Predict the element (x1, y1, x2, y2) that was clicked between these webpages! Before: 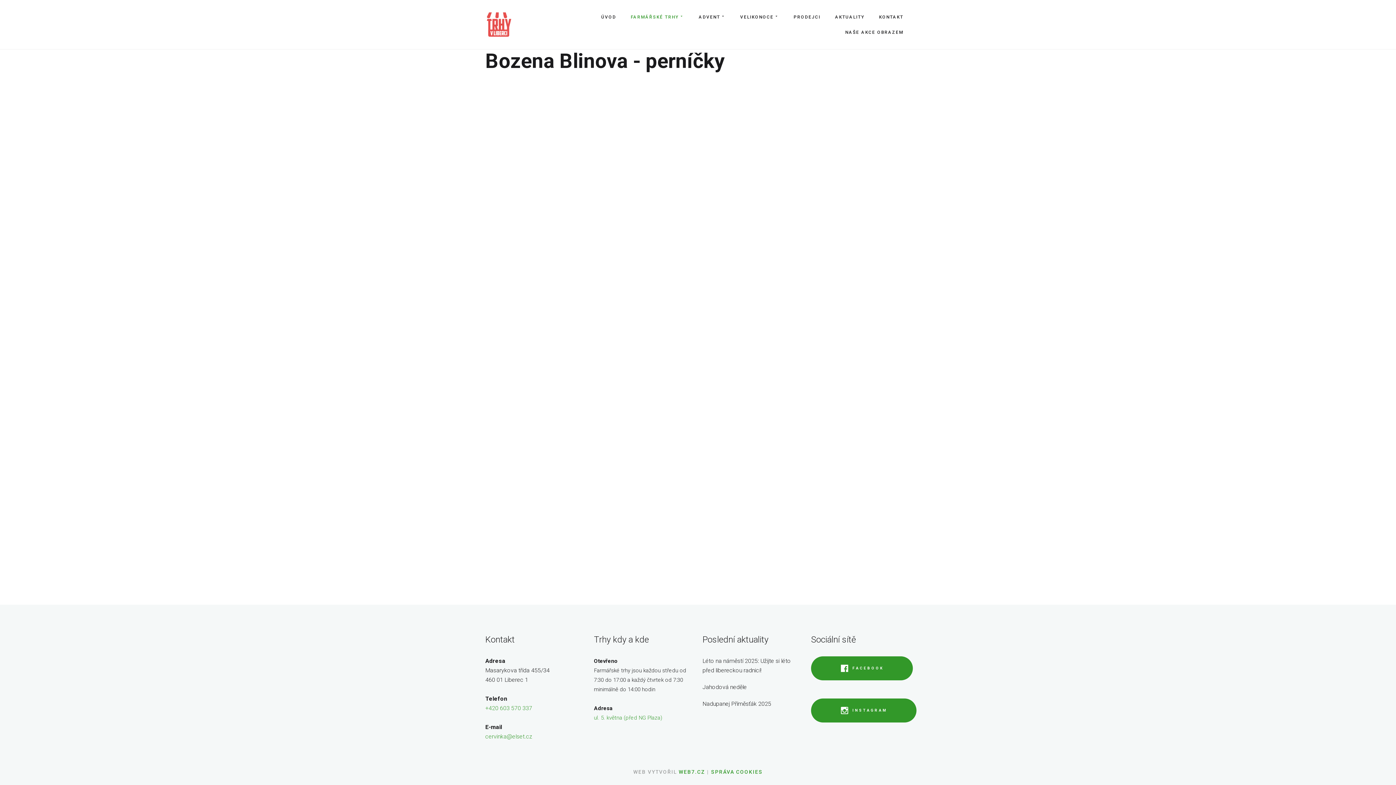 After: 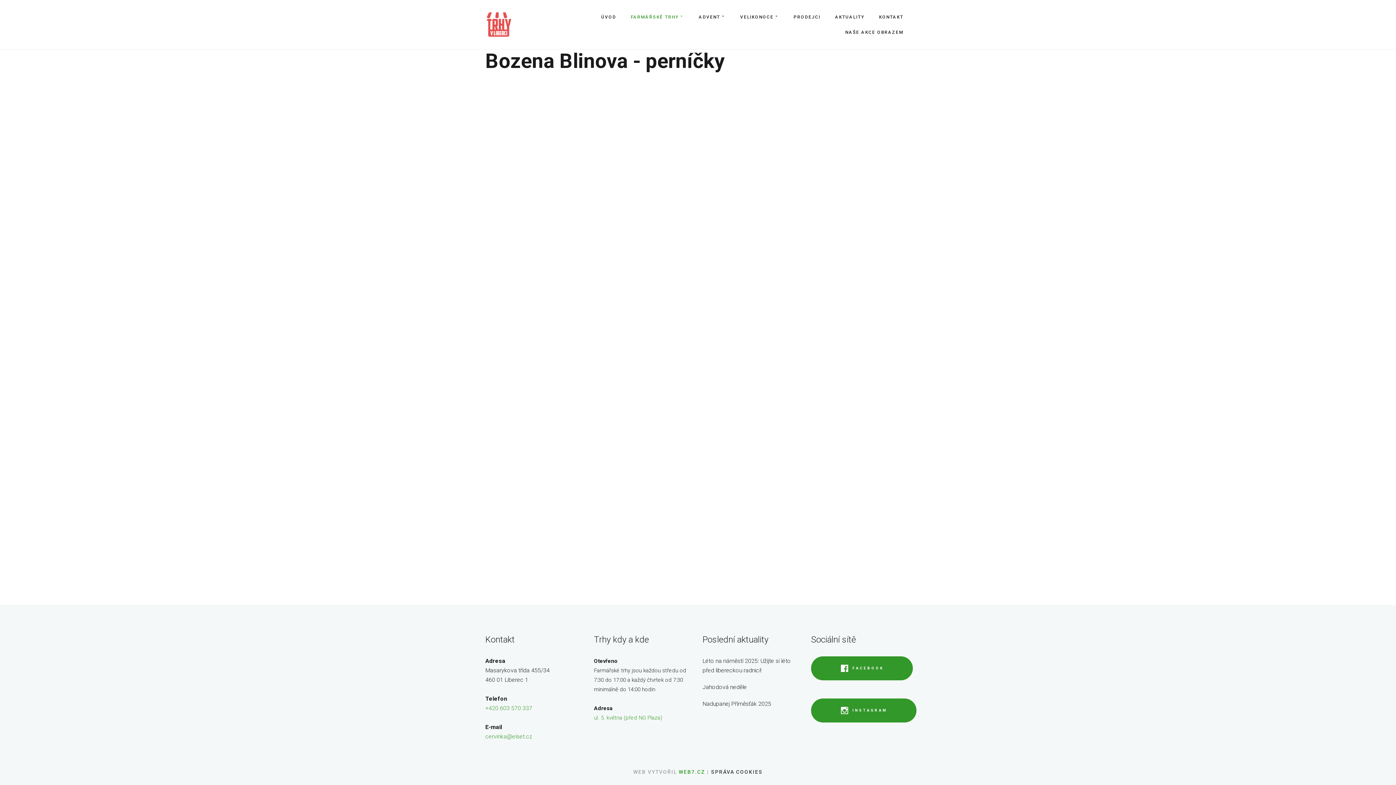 Action: label: Show cookies settings bbox: (711, 769, 762, 775)